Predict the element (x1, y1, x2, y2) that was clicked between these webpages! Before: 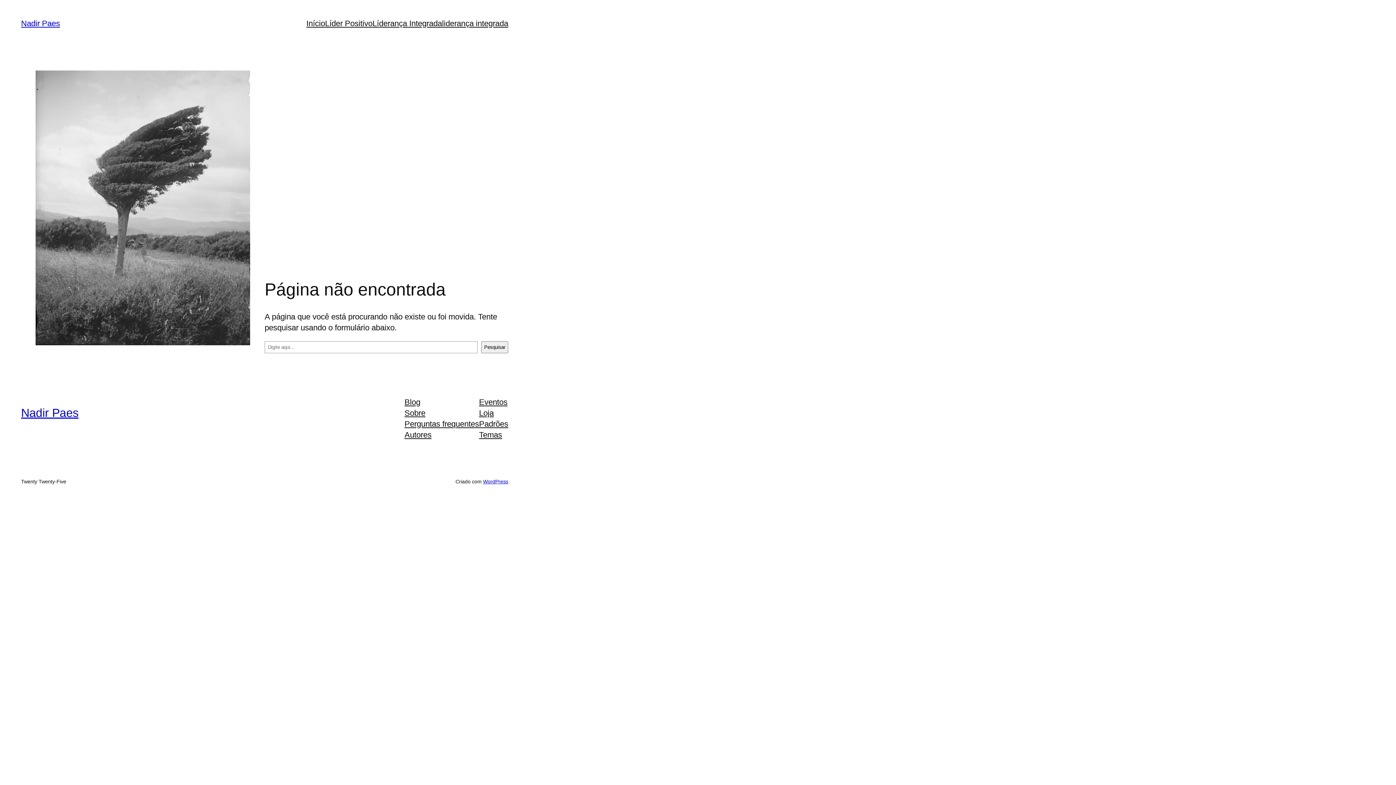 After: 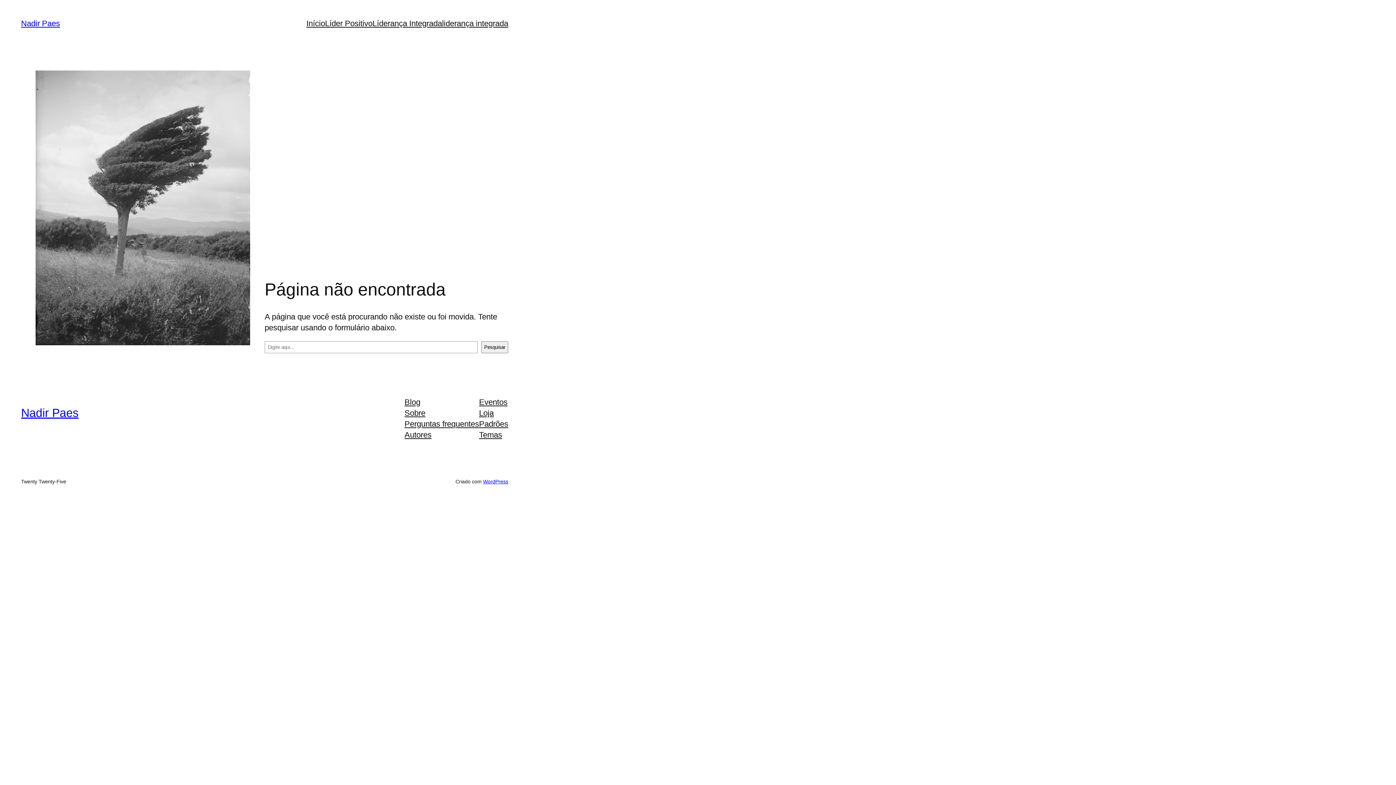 Action: bbox: (479, 396, 507, 407) label: Eventos